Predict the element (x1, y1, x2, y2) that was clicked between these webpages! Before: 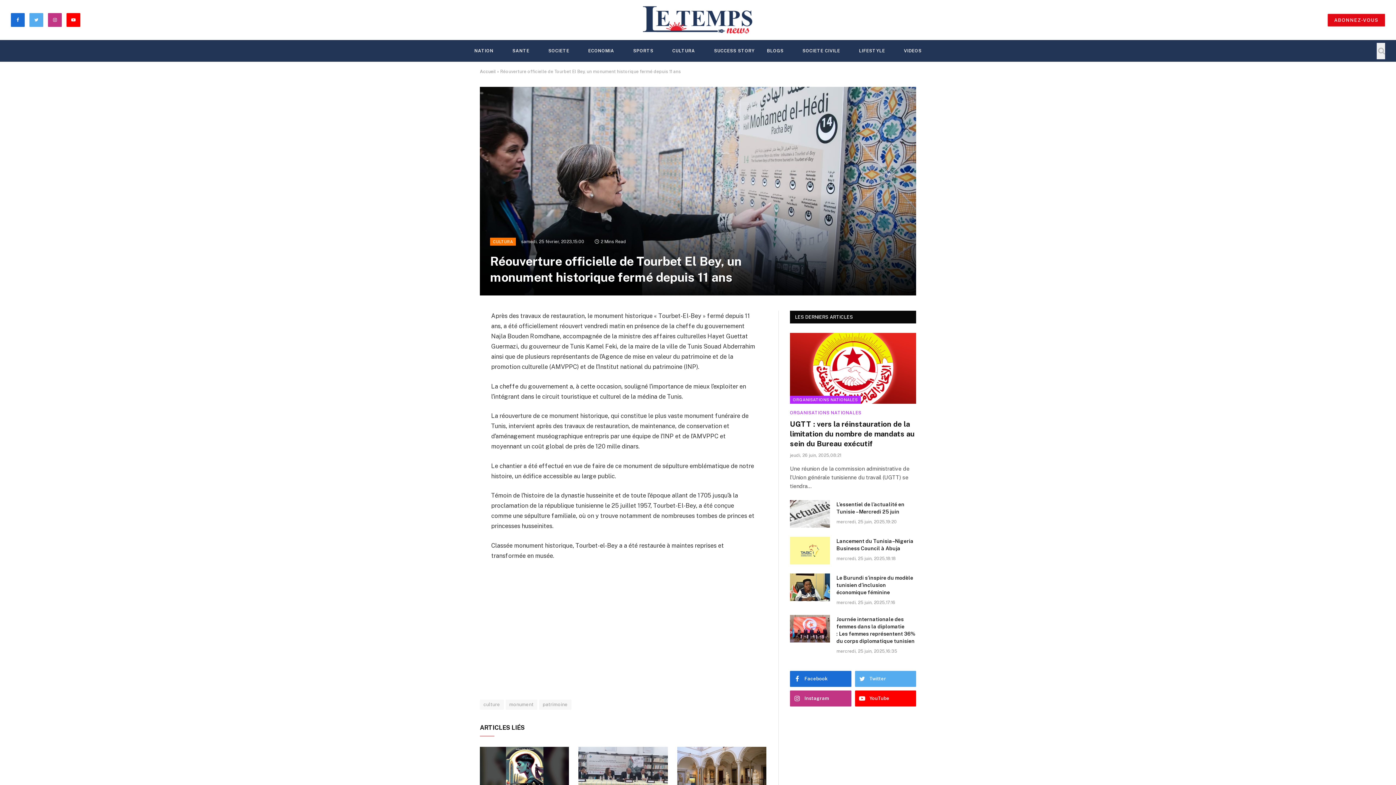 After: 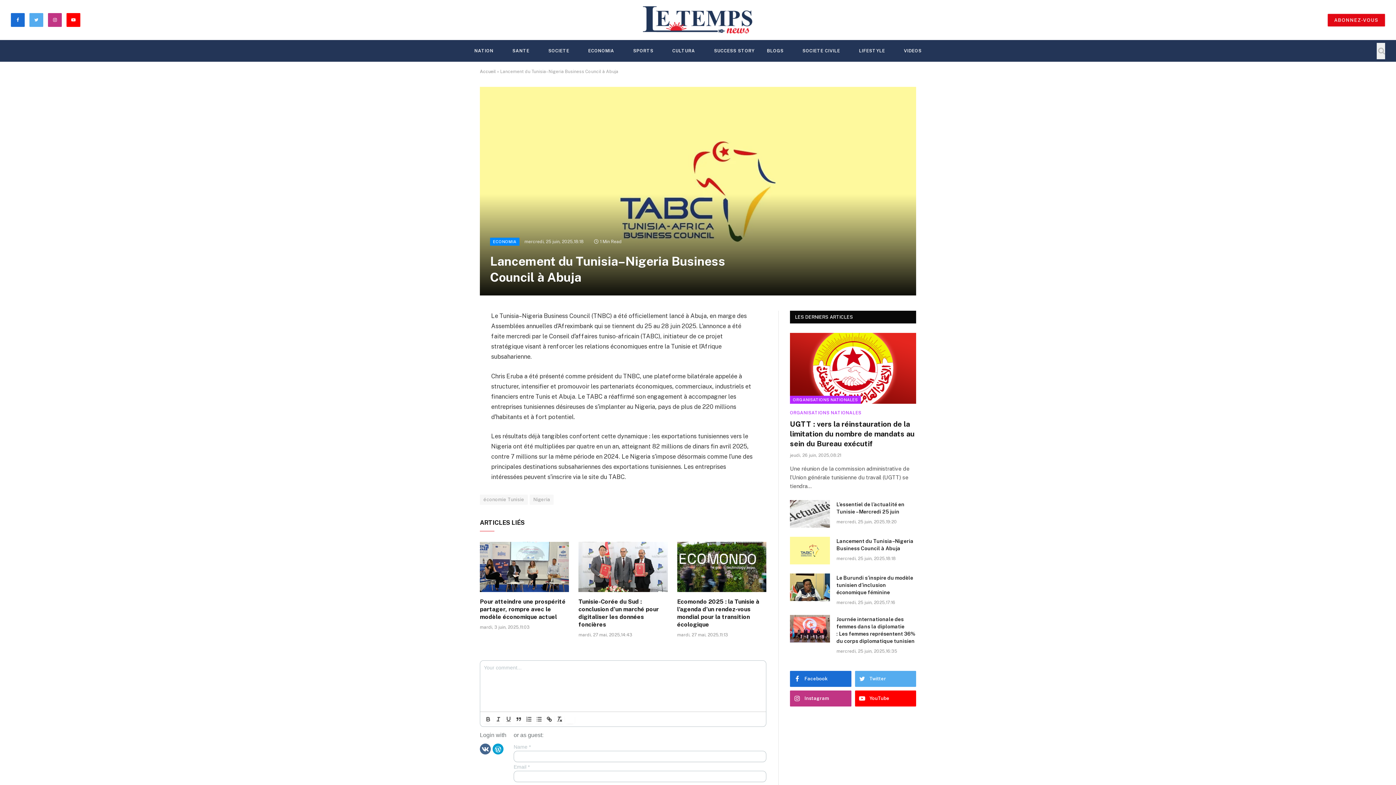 Action: bbox: (836, 537, 916, 552) label: Lancement du Tunisia–Nigeria Business Council à Abuja